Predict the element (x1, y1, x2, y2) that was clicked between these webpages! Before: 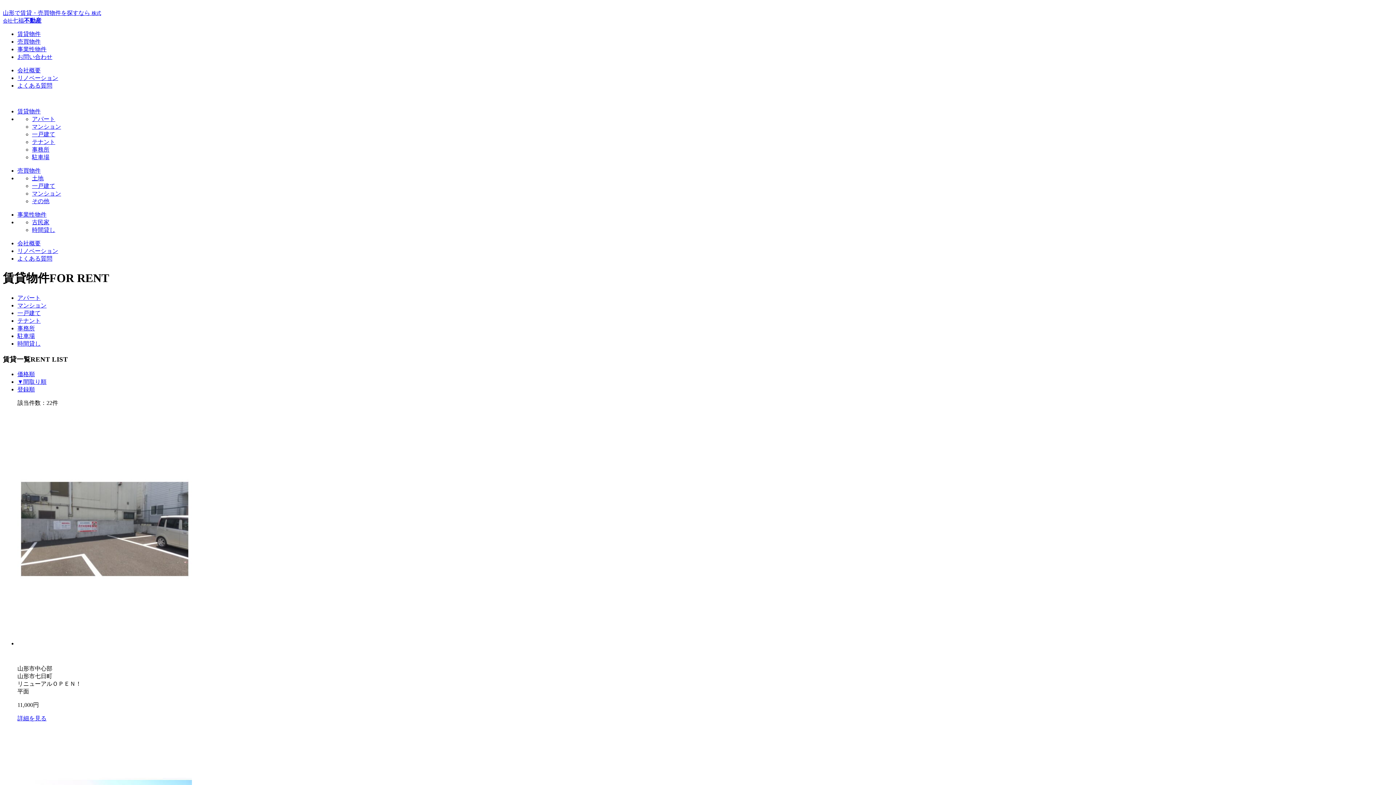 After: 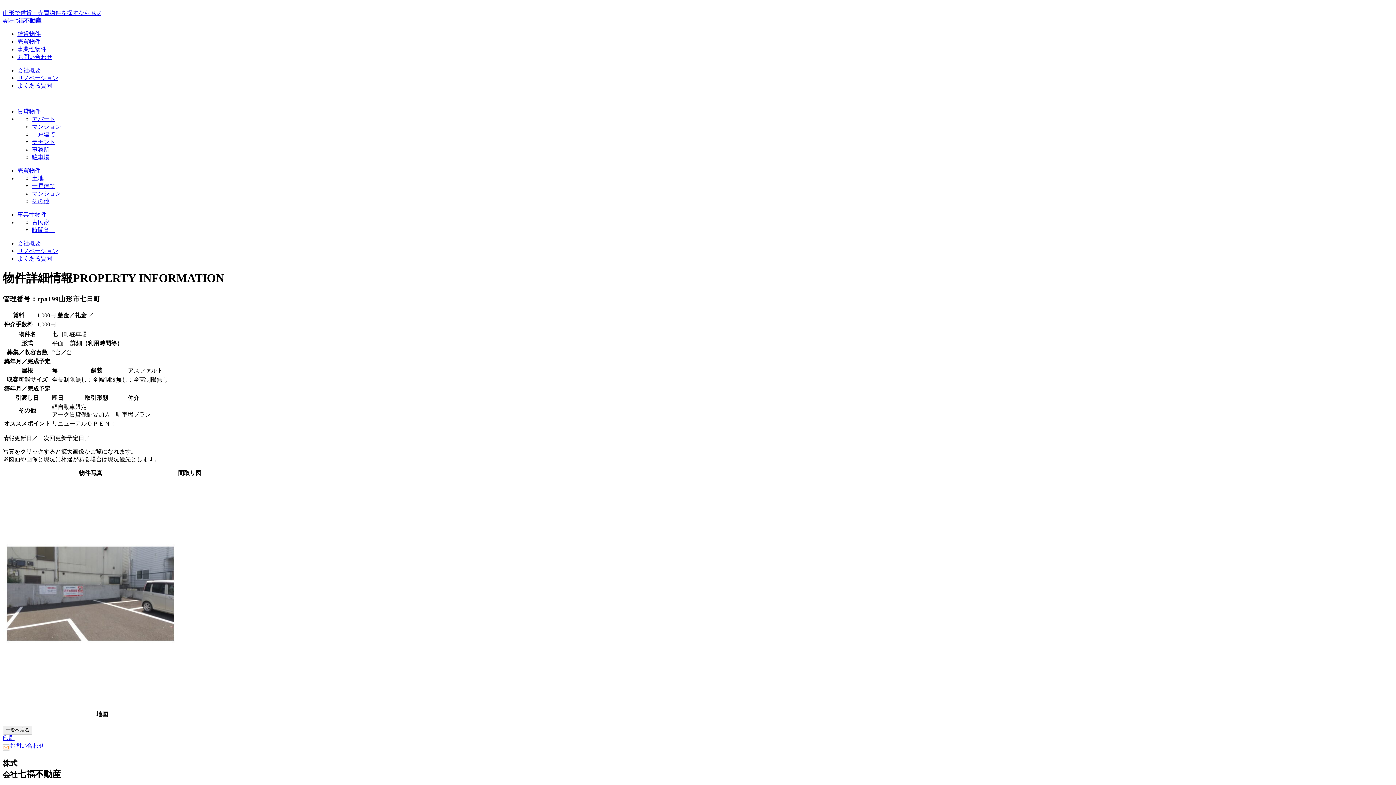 Action: bbox: (17, 640, 192, 647)